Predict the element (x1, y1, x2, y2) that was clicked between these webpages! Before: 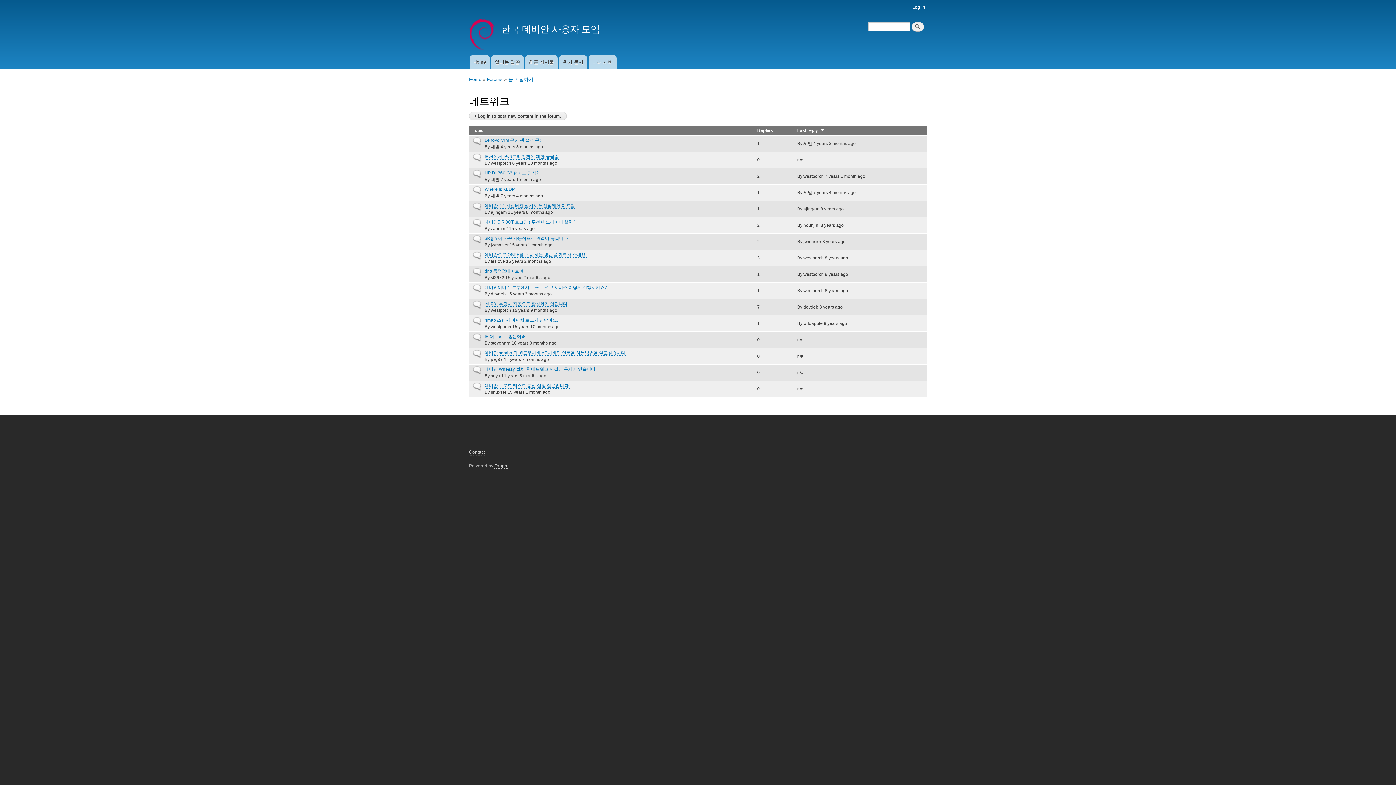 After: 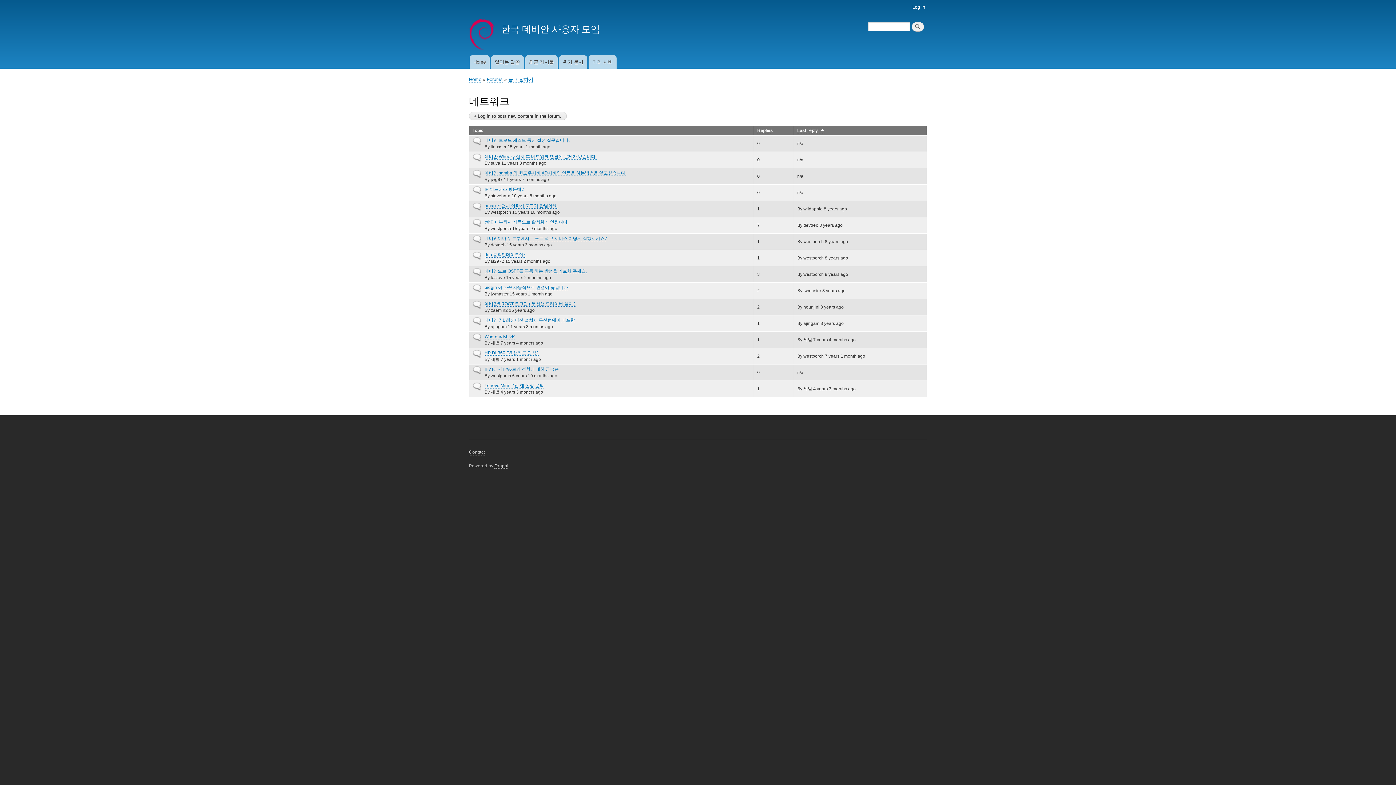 Action: bbox: (797, 128, 825, 133) label: Last reply
Sort ascending